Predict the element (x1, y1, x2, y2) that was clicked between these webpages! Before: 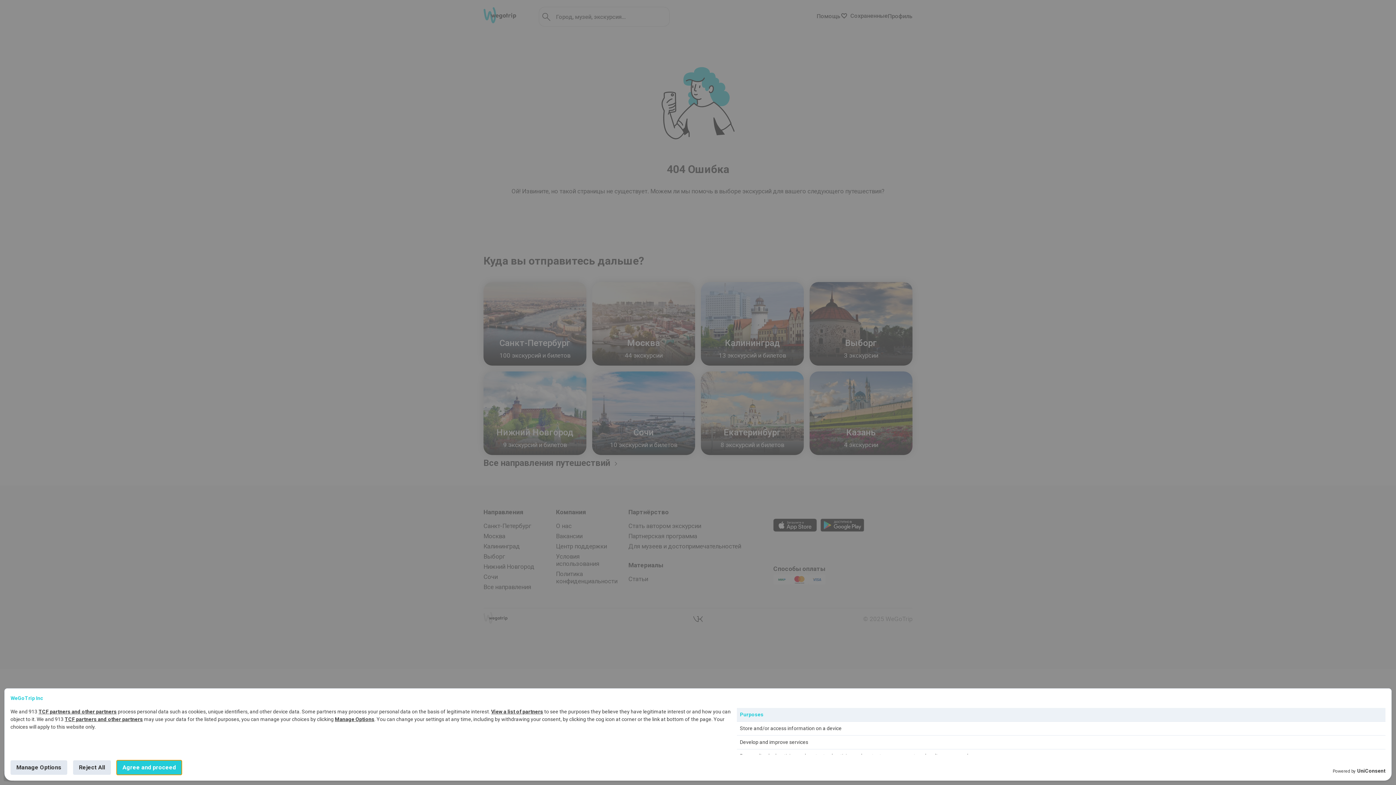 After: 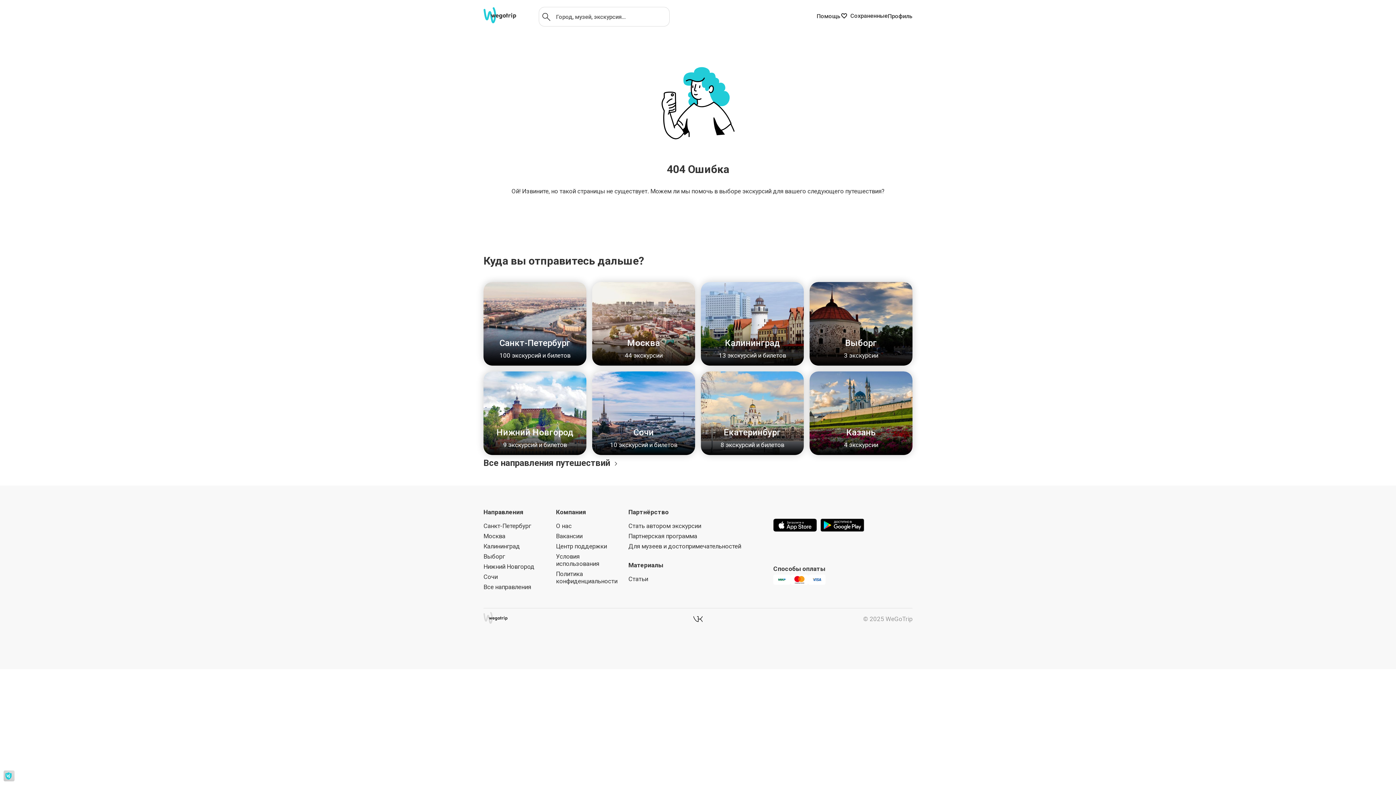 Action: label: Reject All bbox: (73, 760, 110, 775)